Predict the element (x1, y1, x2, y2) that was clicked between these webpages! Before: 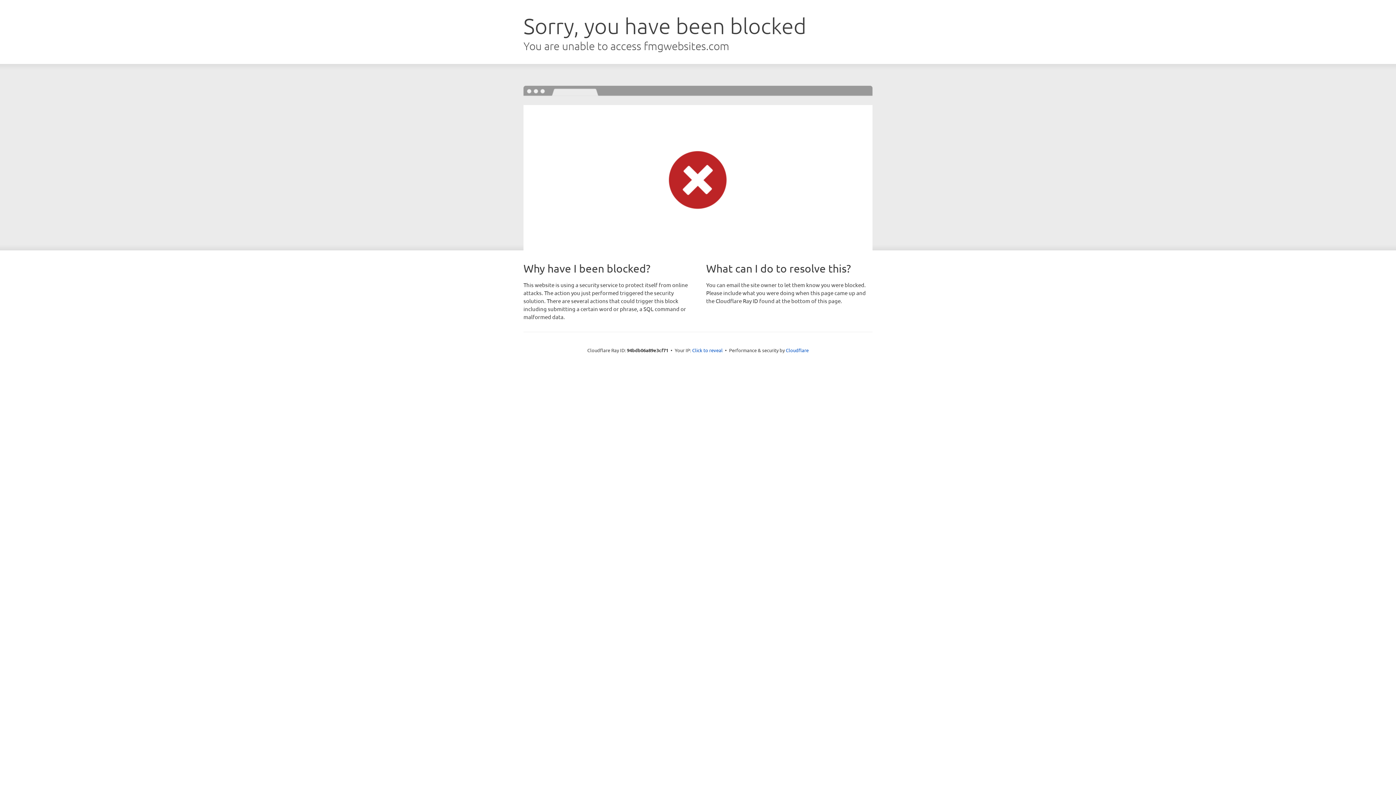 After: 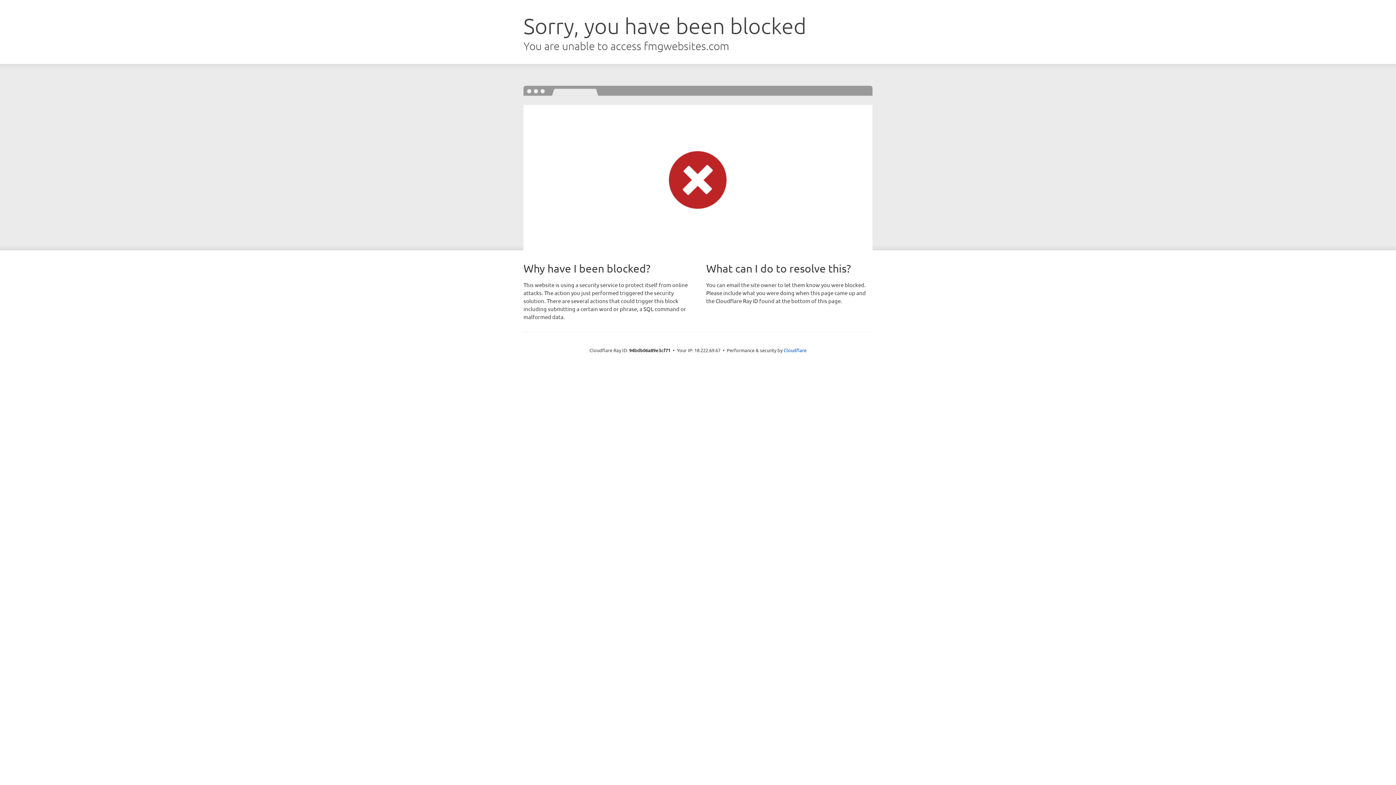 Action: label: Click to reveal bbox: (692, 346, 722, 353)